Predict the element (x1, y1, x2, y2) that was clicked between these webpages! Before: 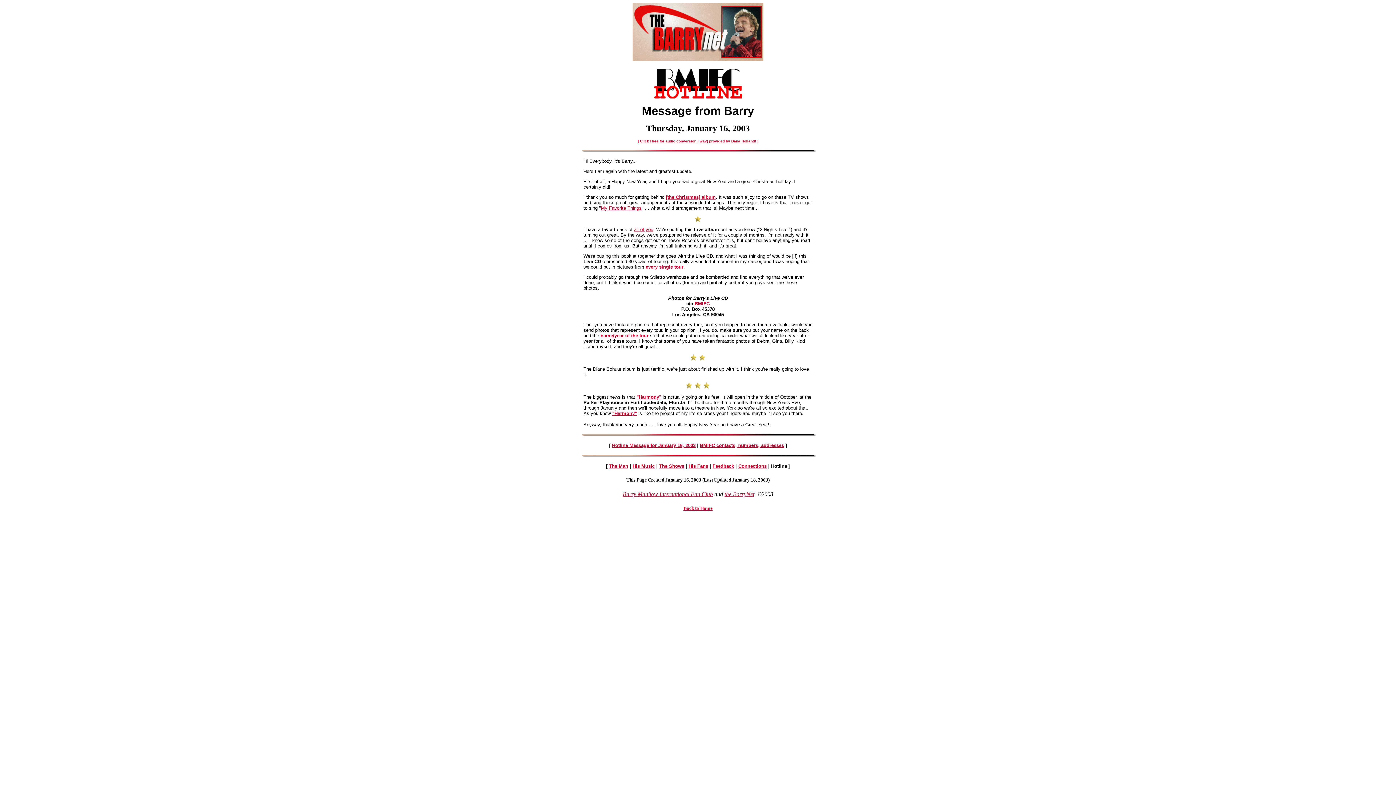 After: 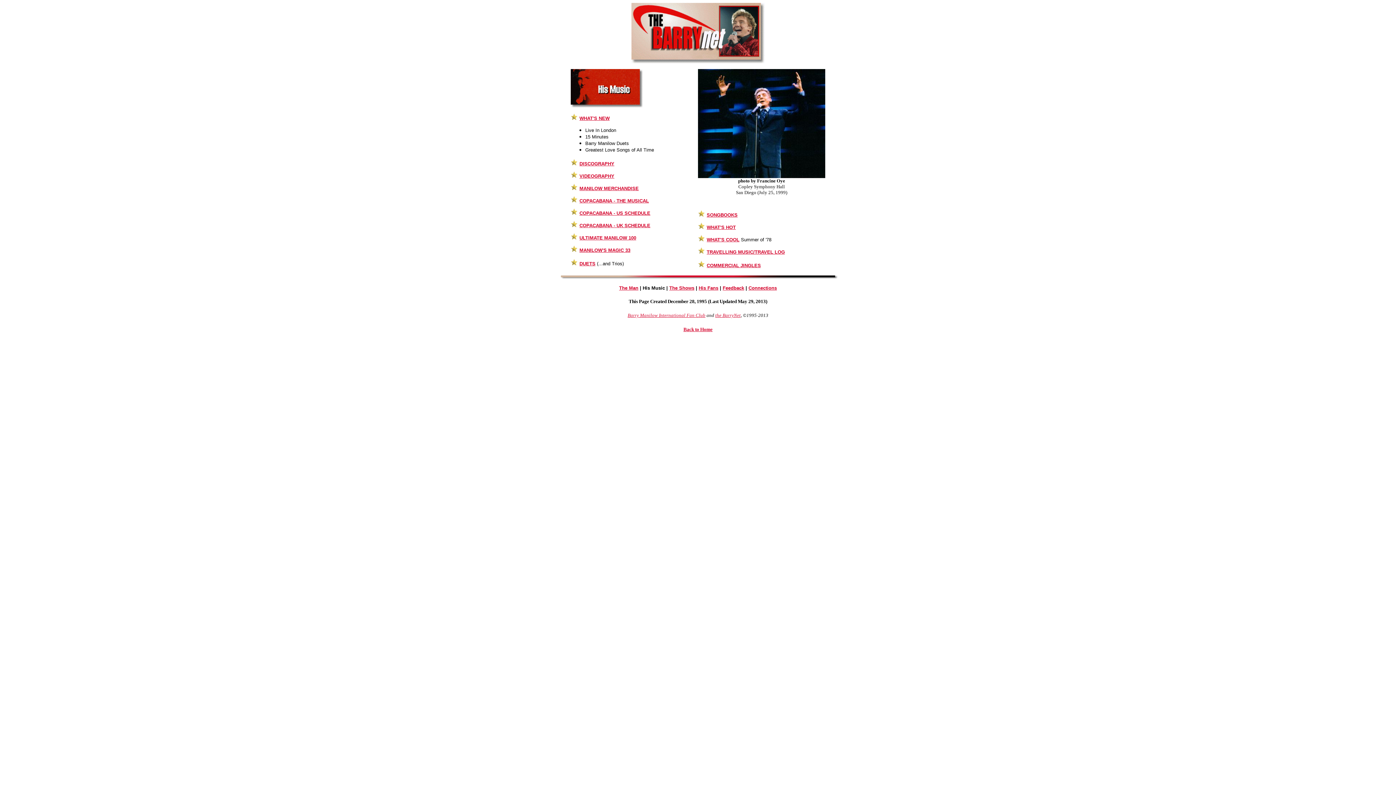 Action: label: His Music bbox: (632, 463, 654, 469)